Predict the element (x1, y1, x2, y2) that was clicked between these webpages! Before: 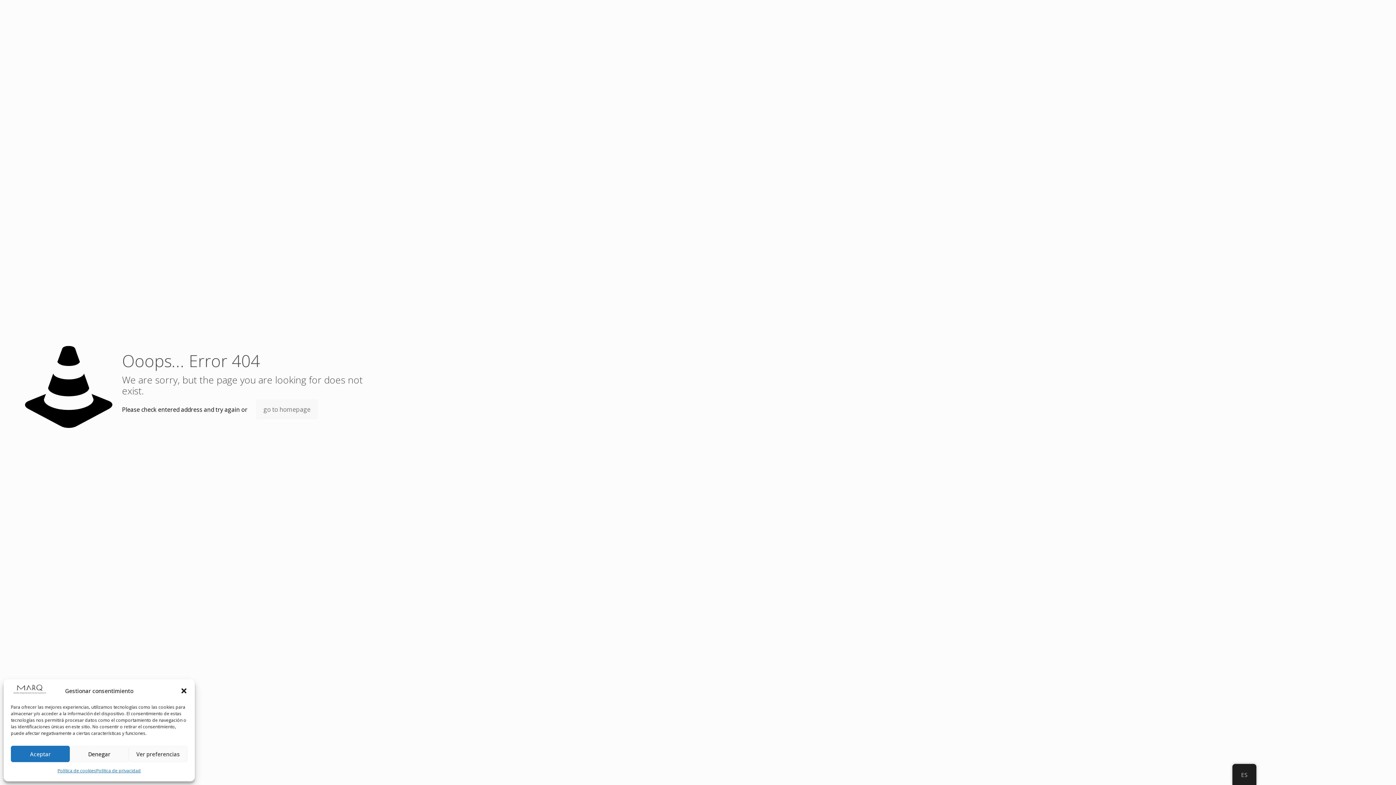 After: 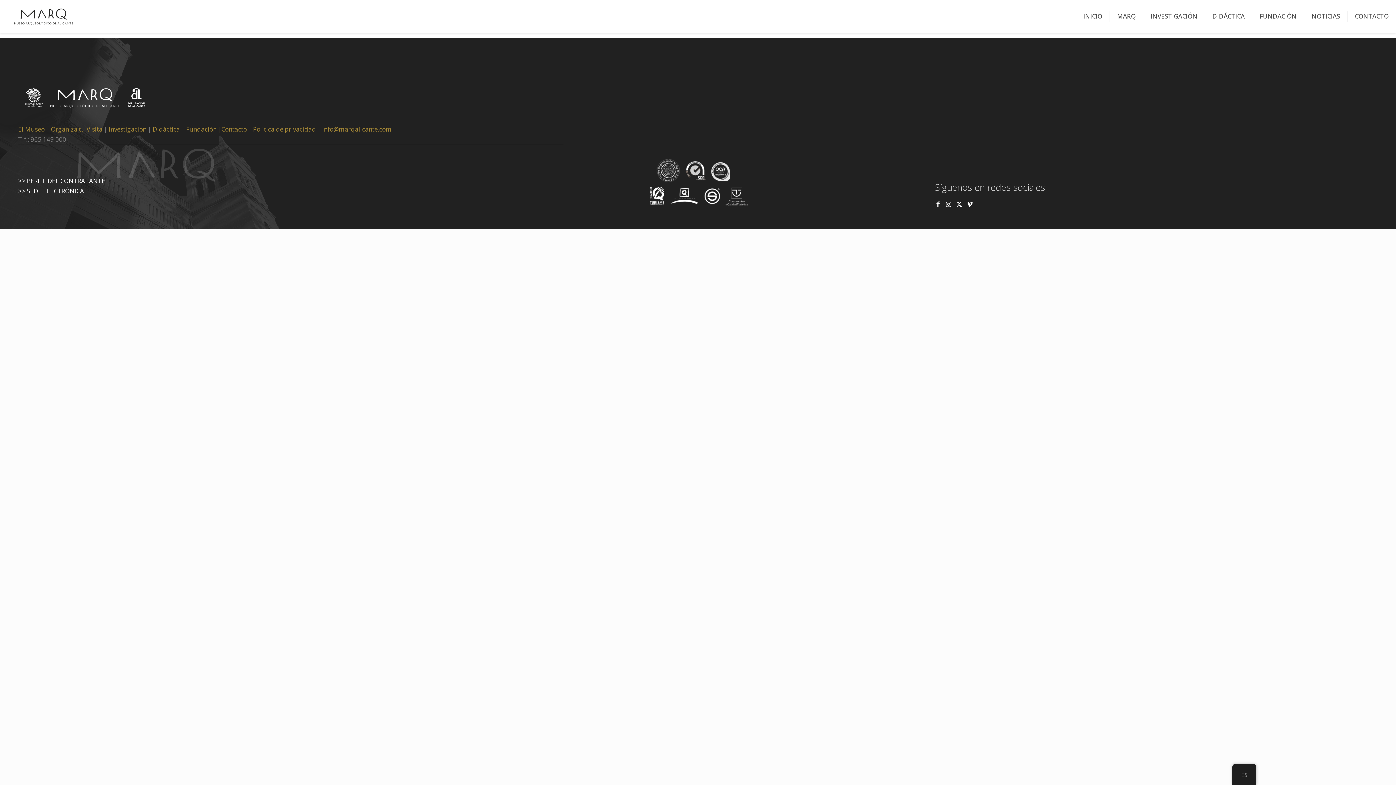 Action: label: Política de cookies bbox: (57, 766, 96, 776)